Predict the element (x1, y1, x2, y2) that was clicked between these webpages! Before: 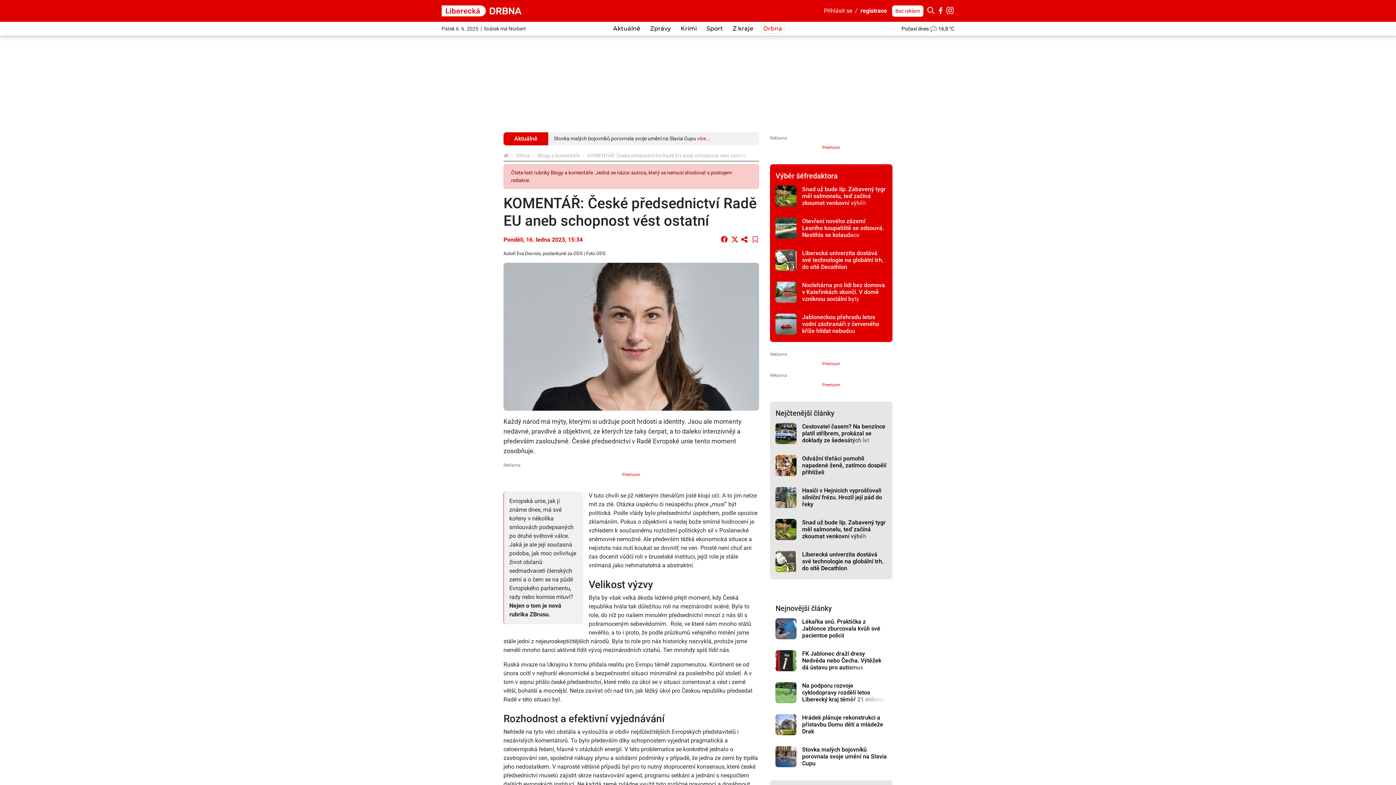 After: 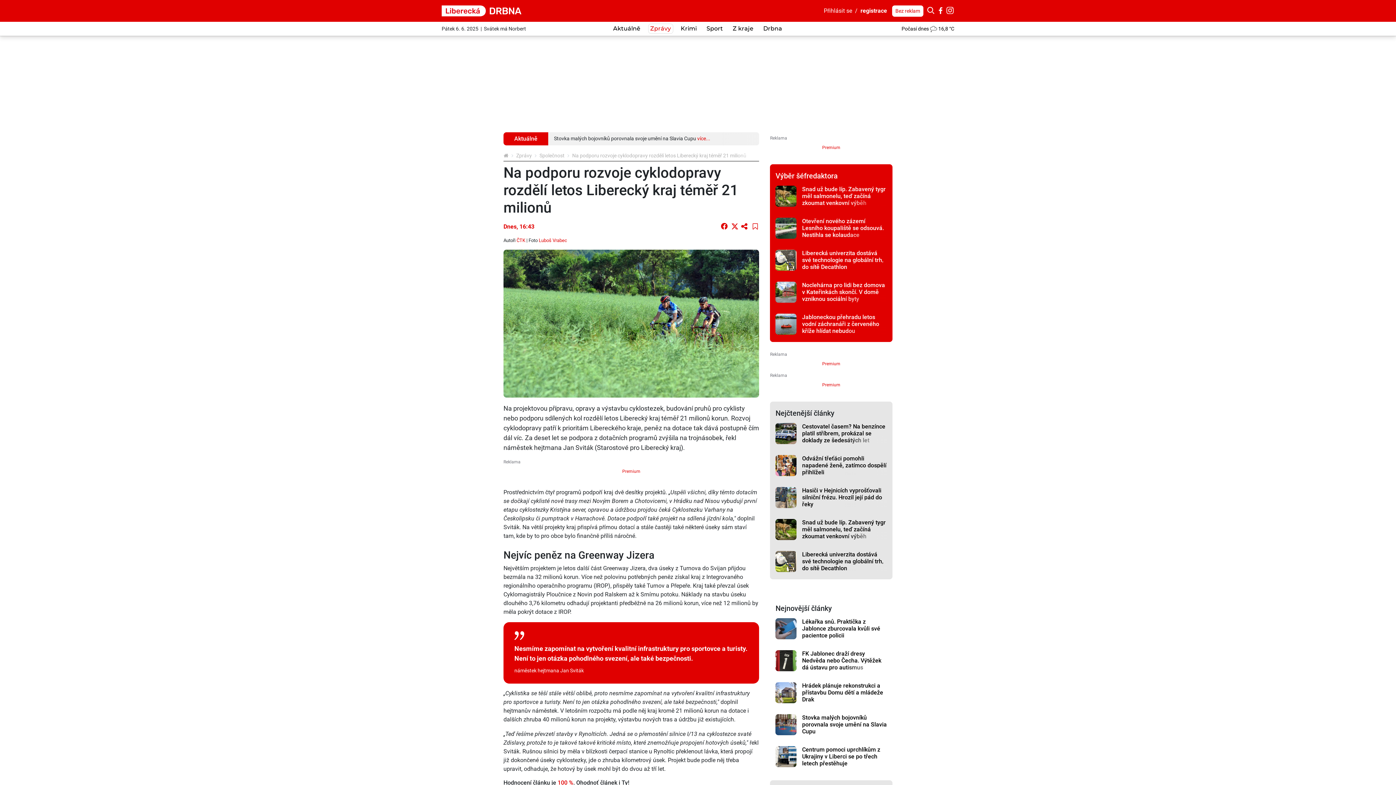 Action: bbox: (775, 682, 796, 703)